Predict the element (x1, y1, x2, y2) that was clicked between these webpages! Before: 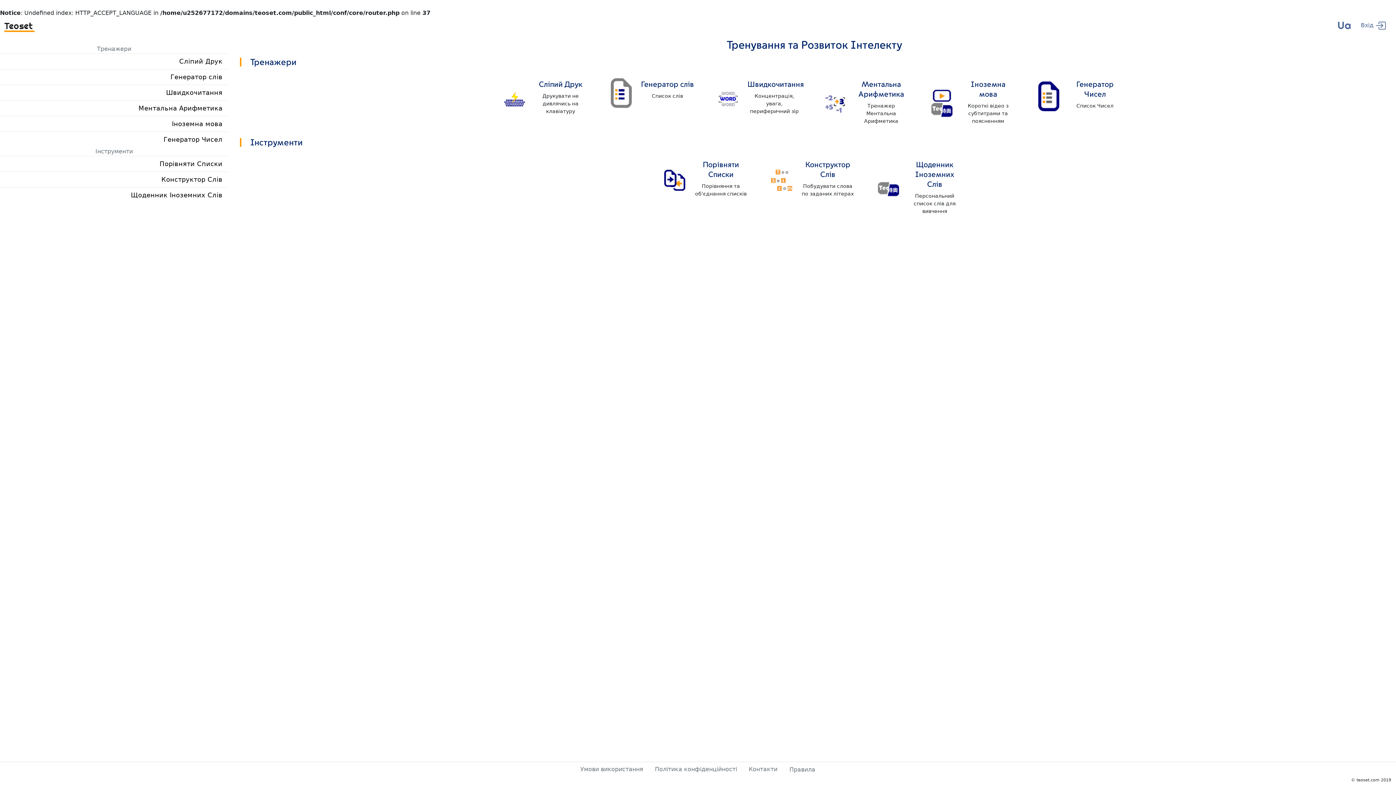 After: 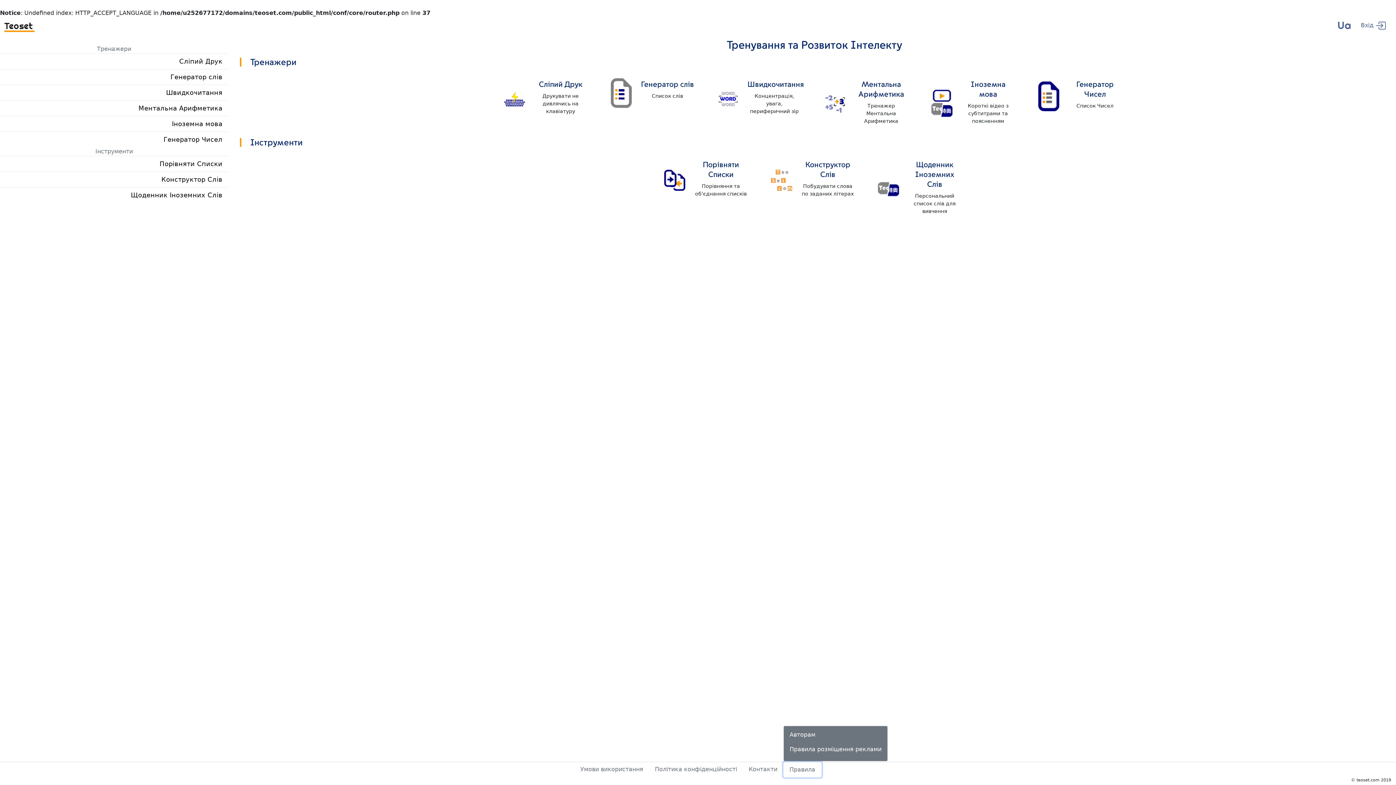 Action: label: Правила bbox: (783, 762, 821, 777)